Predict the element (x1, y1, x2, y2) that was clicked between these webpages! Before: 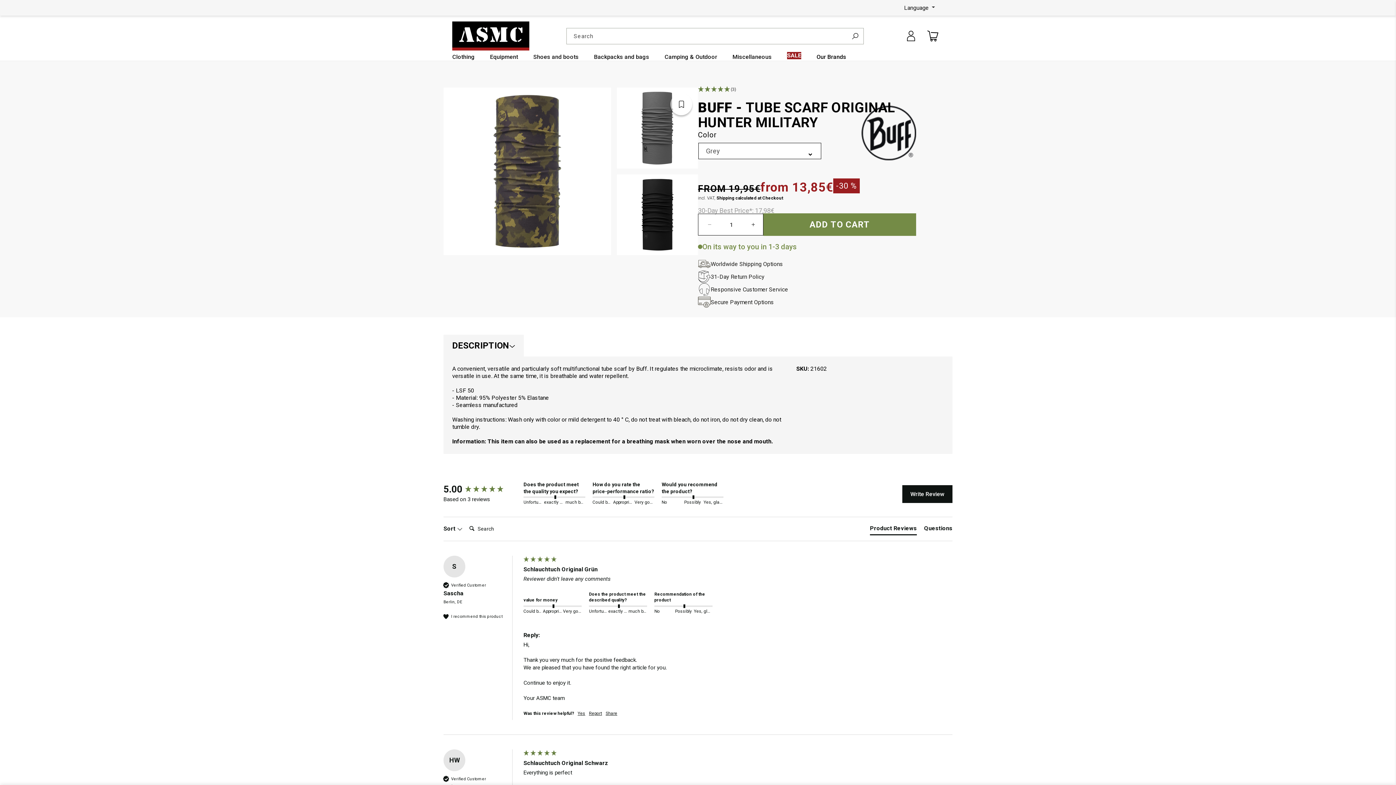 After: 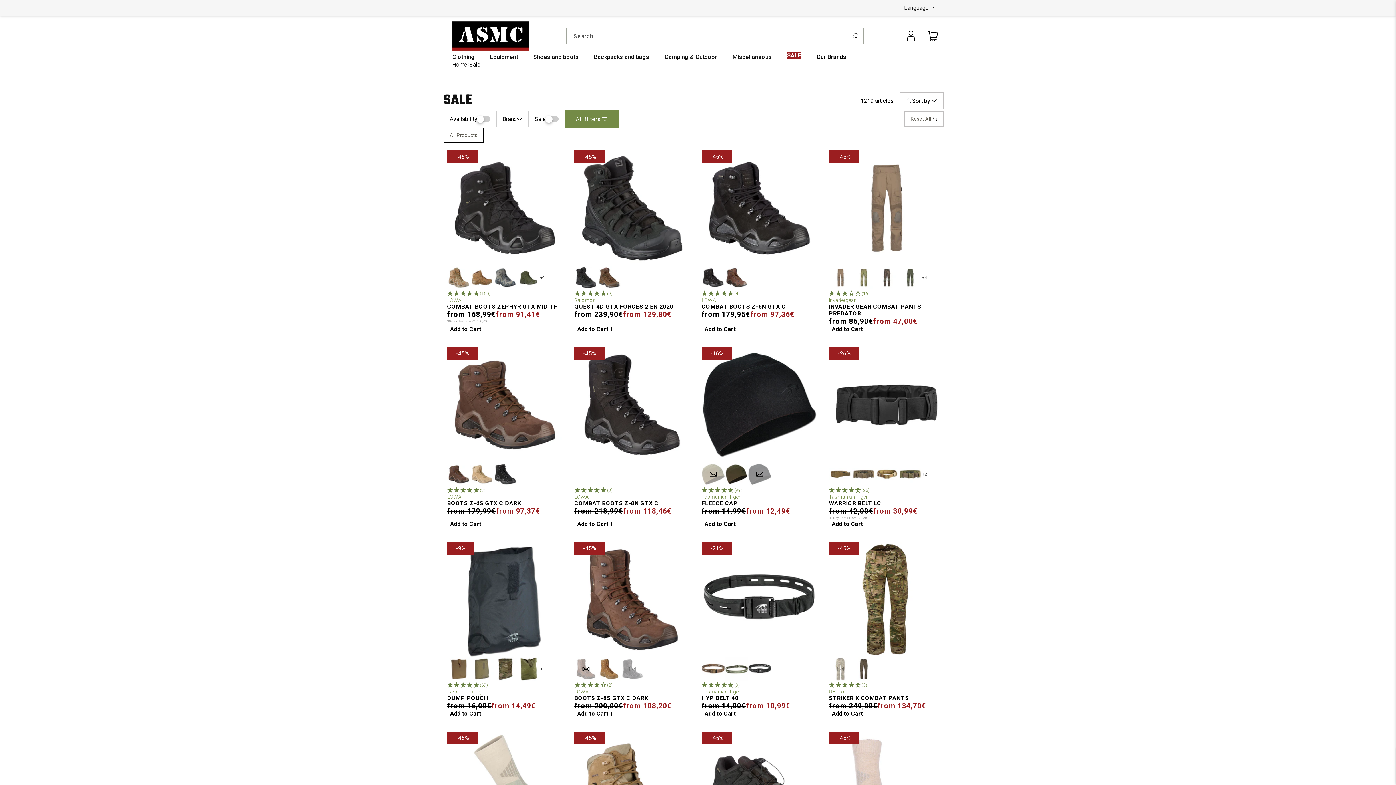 Action: label: SALE bbox: (787, 53, 816, 60)